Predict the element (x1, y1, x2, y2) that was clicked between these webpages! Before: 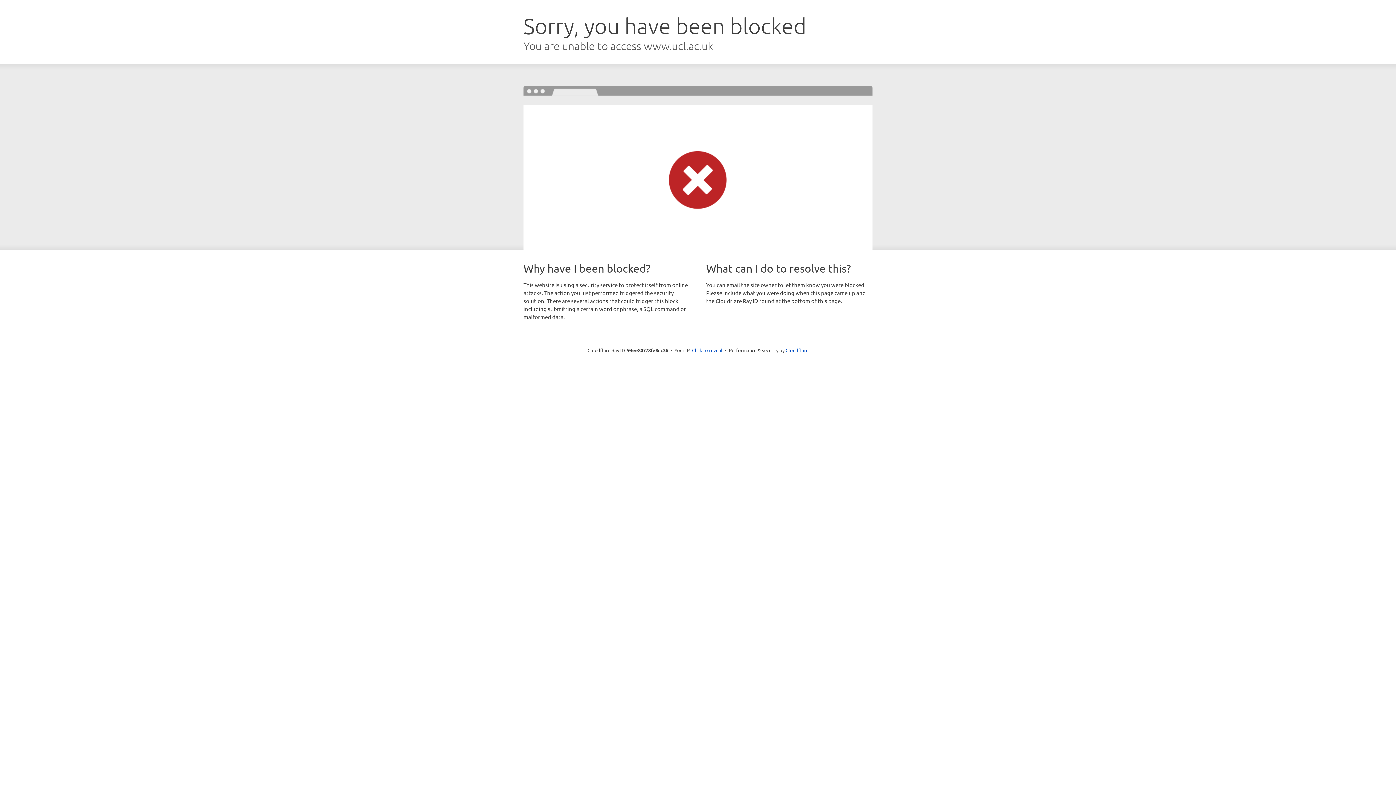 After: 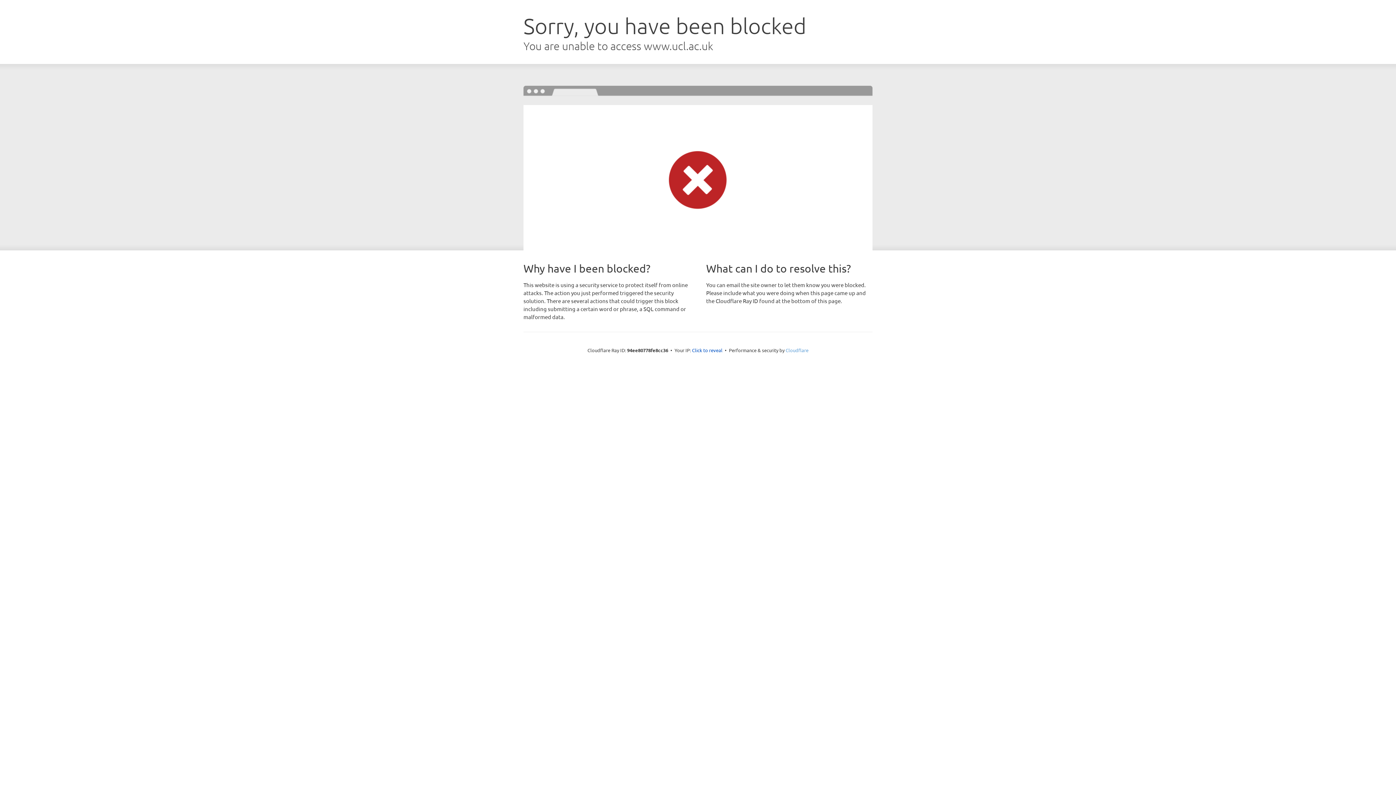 Action: label: Cloudflare bbox: (785, 347, 808, 353)